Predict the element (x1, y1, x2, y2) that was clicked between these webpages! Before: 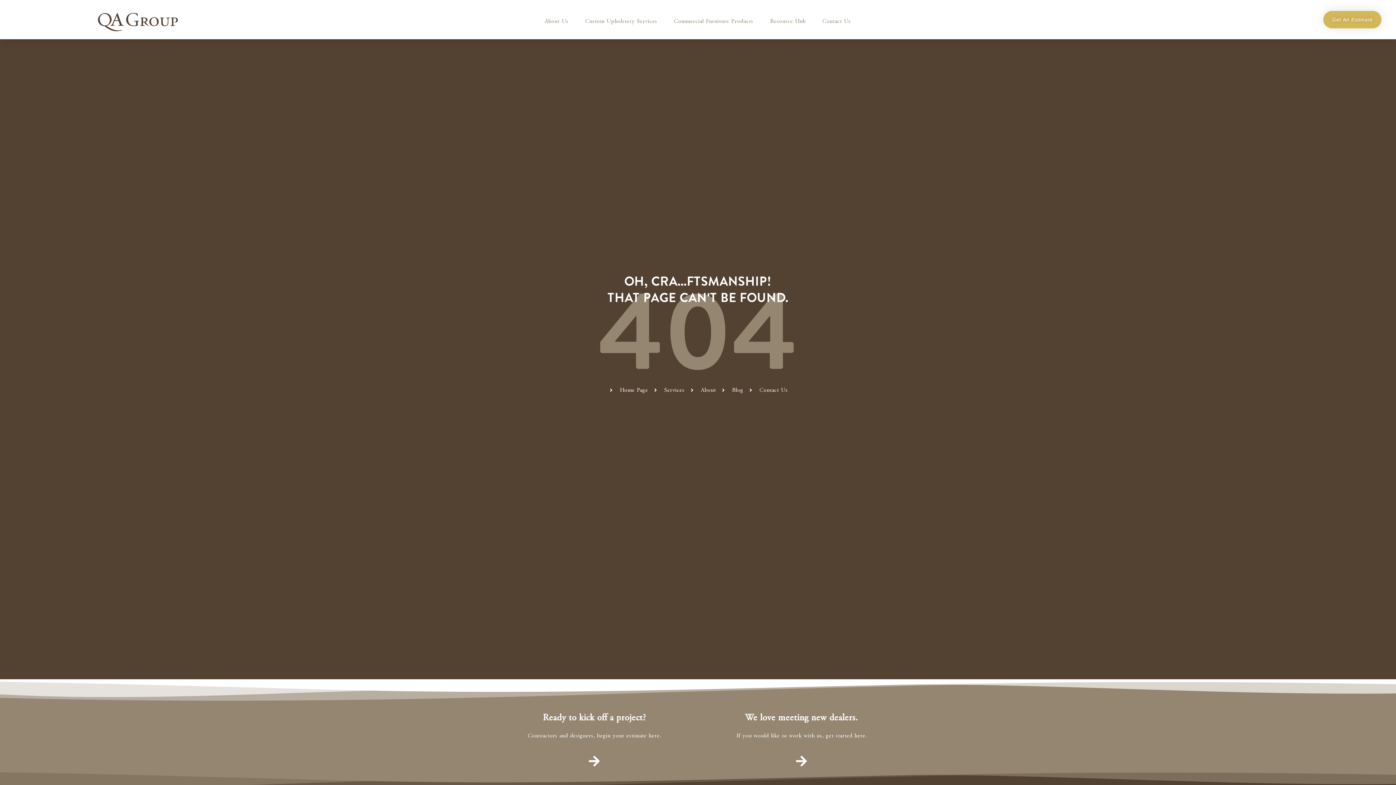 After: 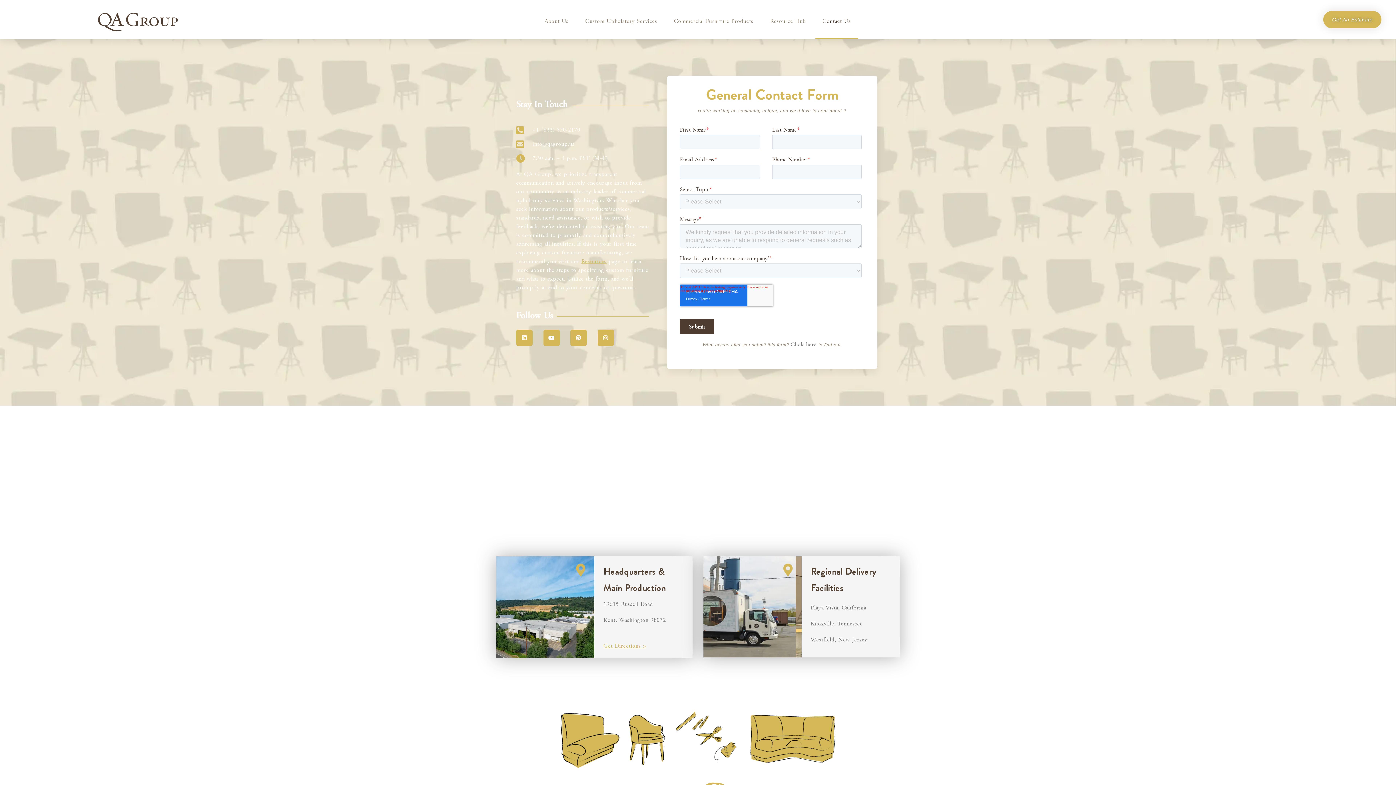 Action: bbox: (747, 386, 788, 394) label: Contact Us